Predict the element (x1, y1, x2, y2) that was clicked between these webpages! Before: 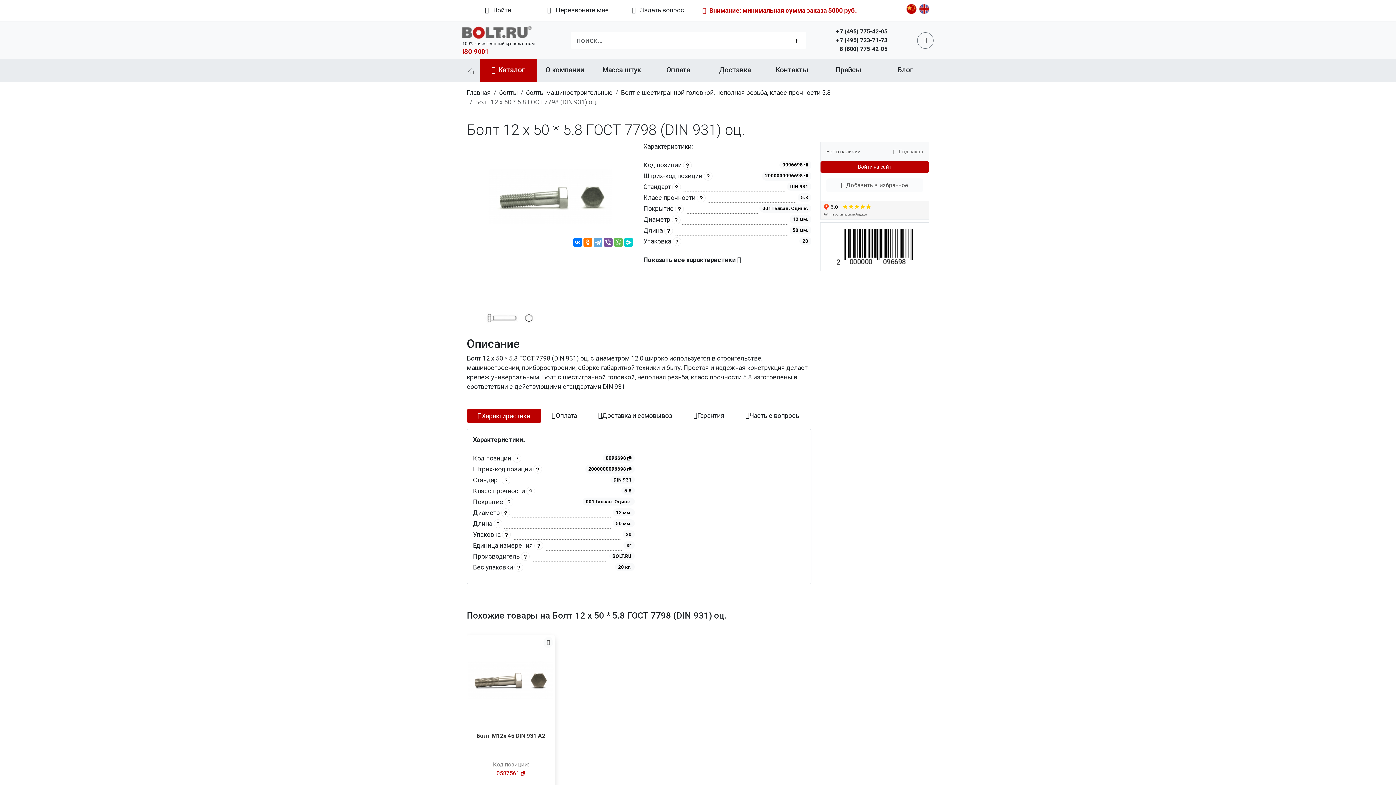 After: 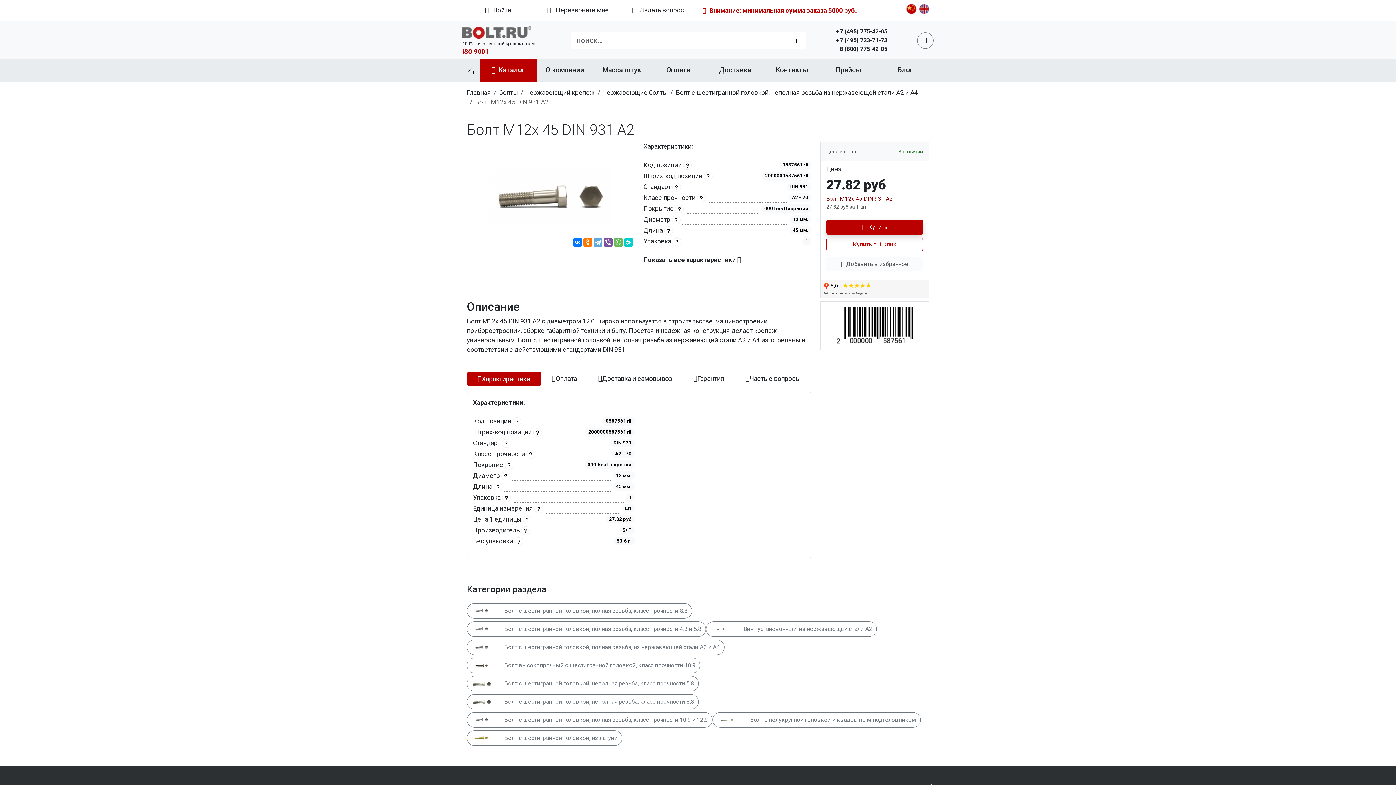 Action: bbox: (476, 732, 545, 739) label: Болт М12х 45 DIN 931 A2